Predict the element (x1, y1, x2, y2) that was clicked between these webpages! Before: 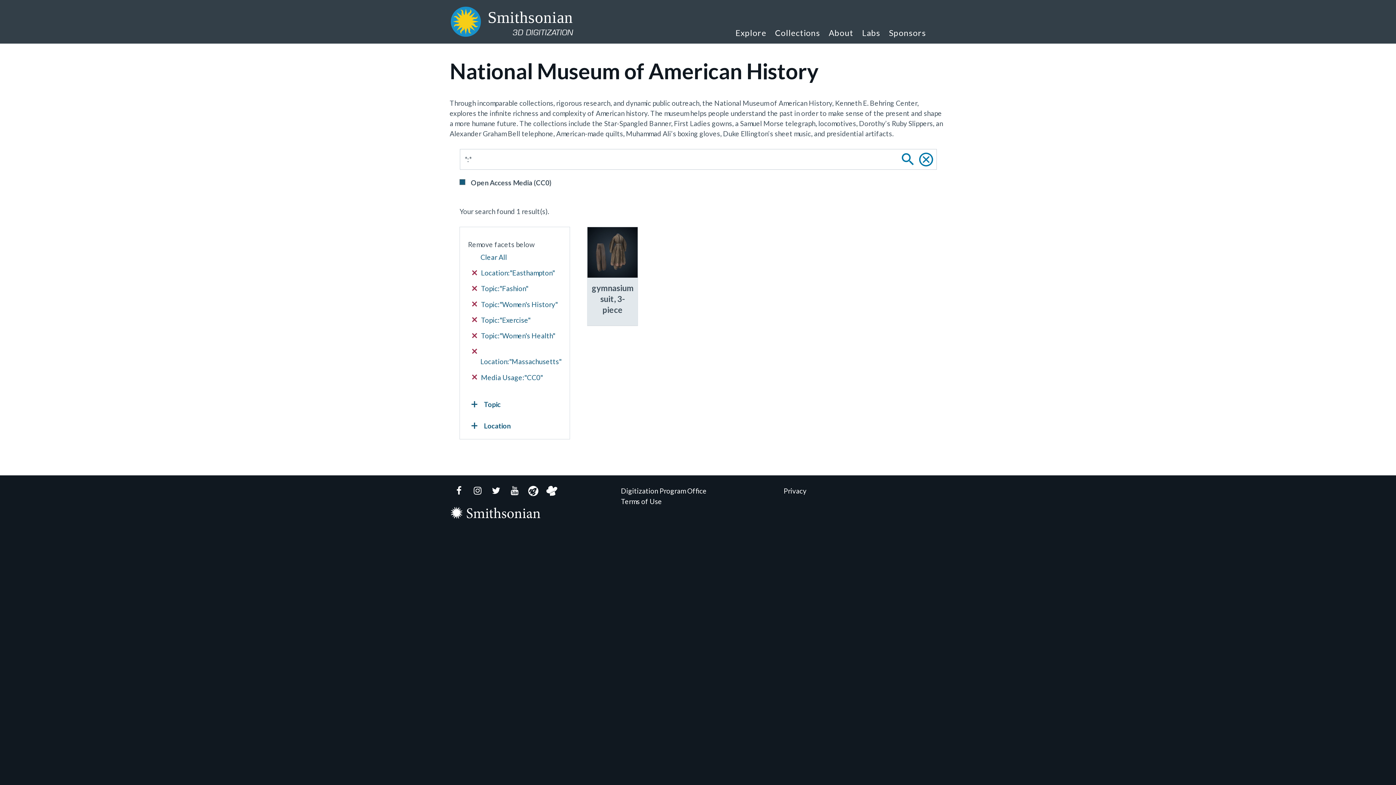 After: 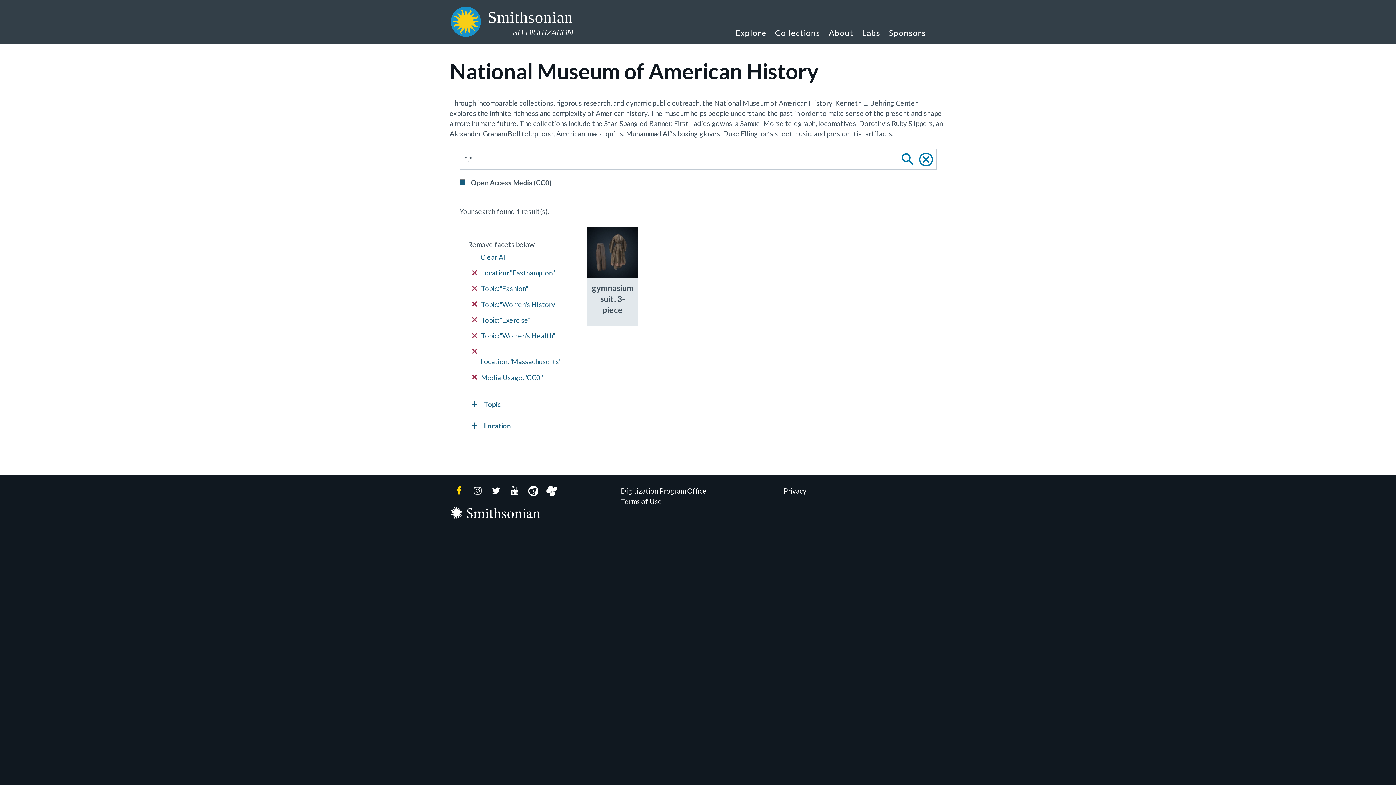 Action: label: Facebook bbox: (449, 486, 468, 496)